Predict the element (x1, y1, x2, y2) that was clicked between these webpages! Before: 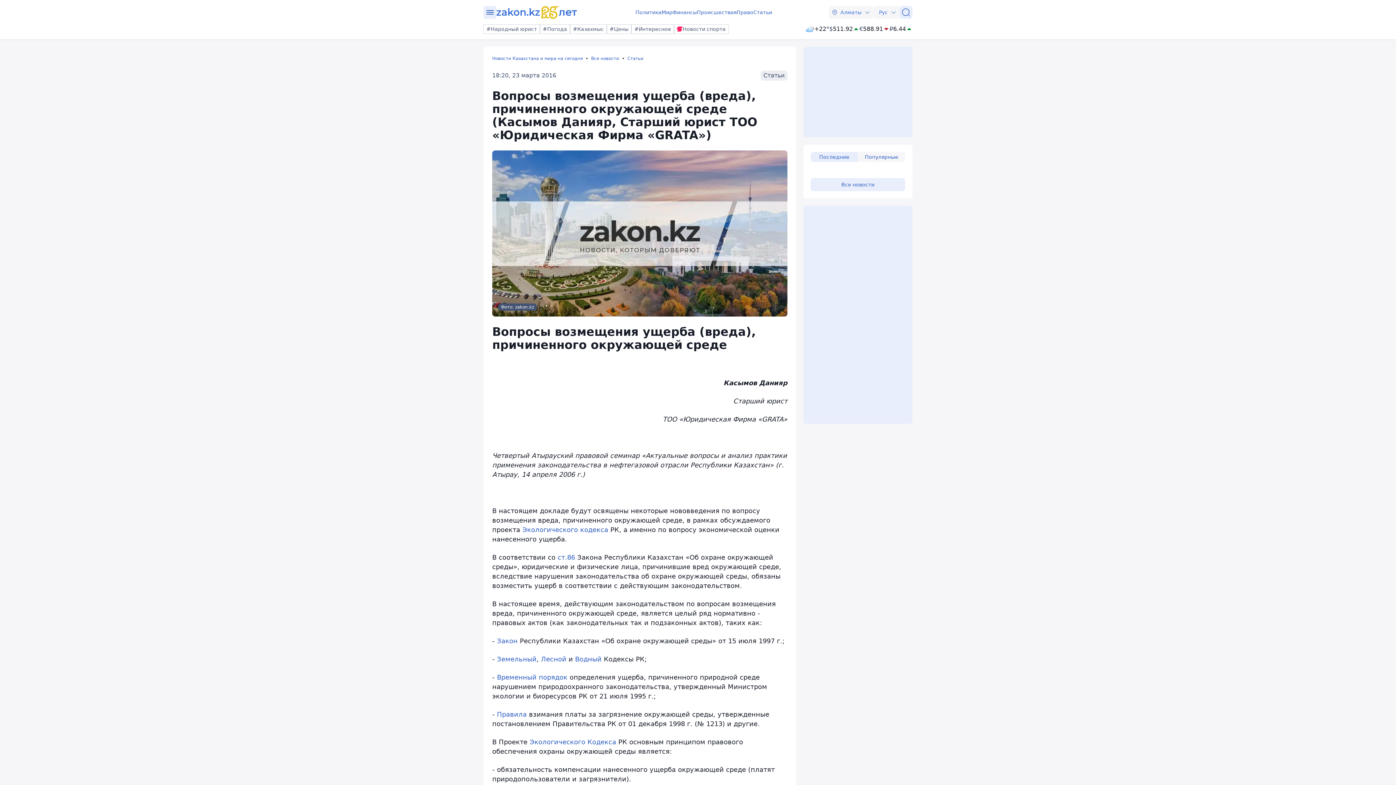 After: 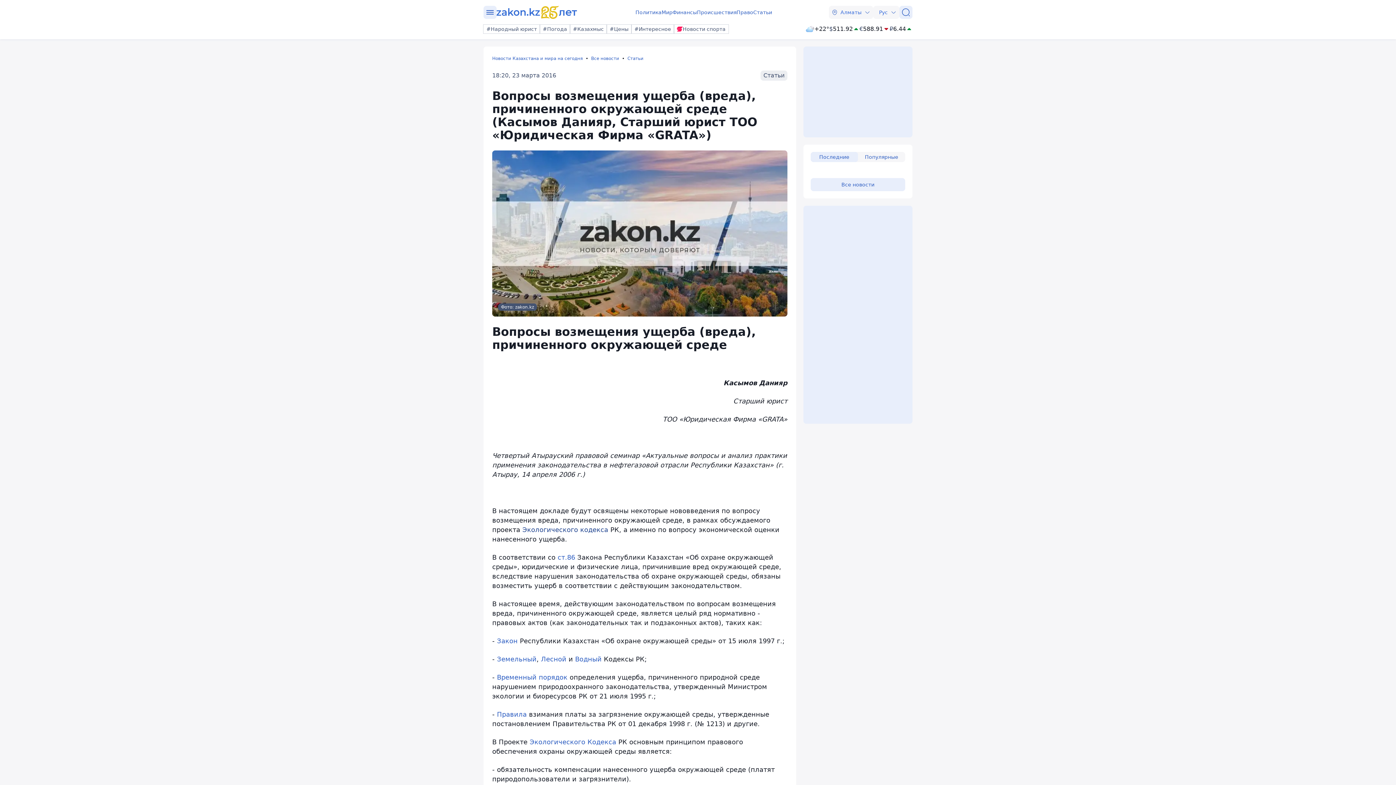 Action: bbox: (522, 526, 608, 533) label: Экологического кодекса